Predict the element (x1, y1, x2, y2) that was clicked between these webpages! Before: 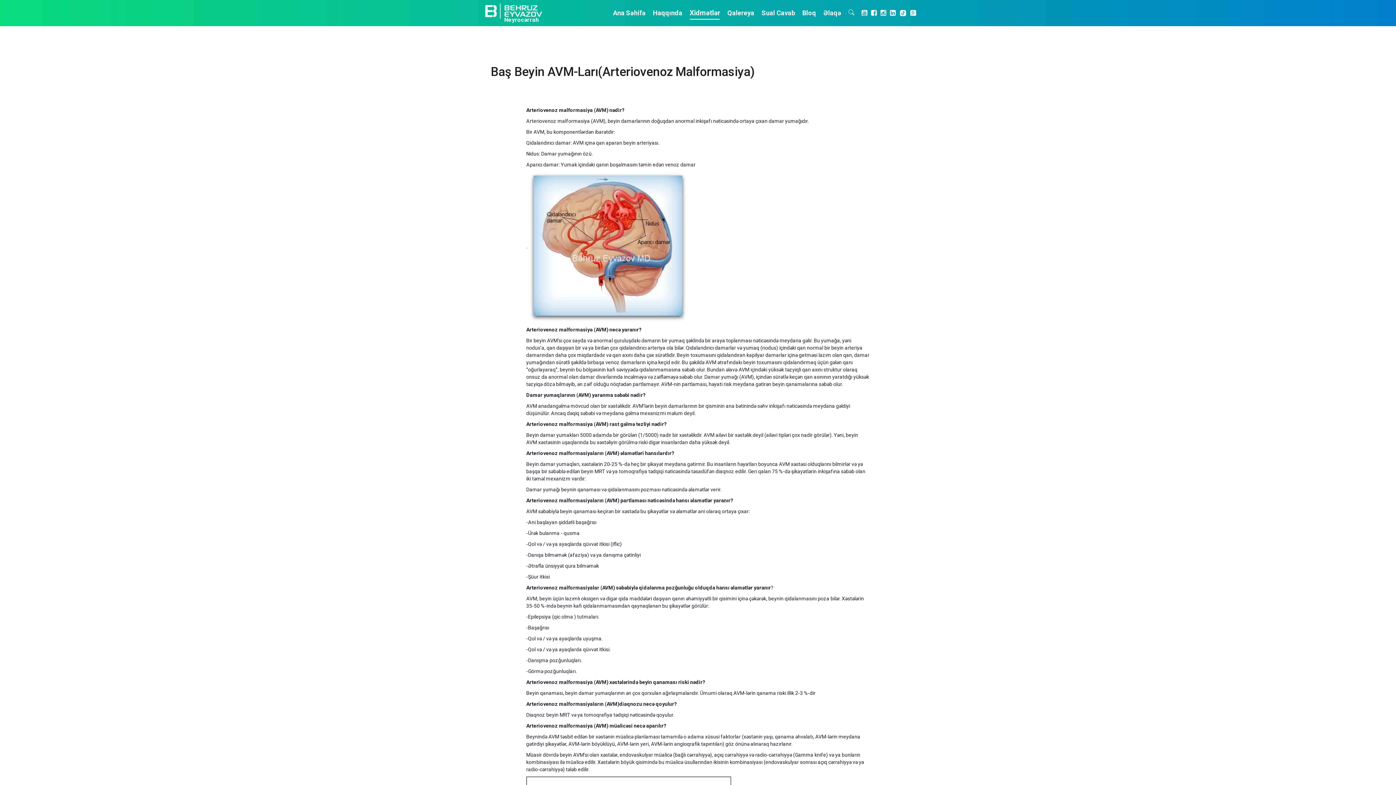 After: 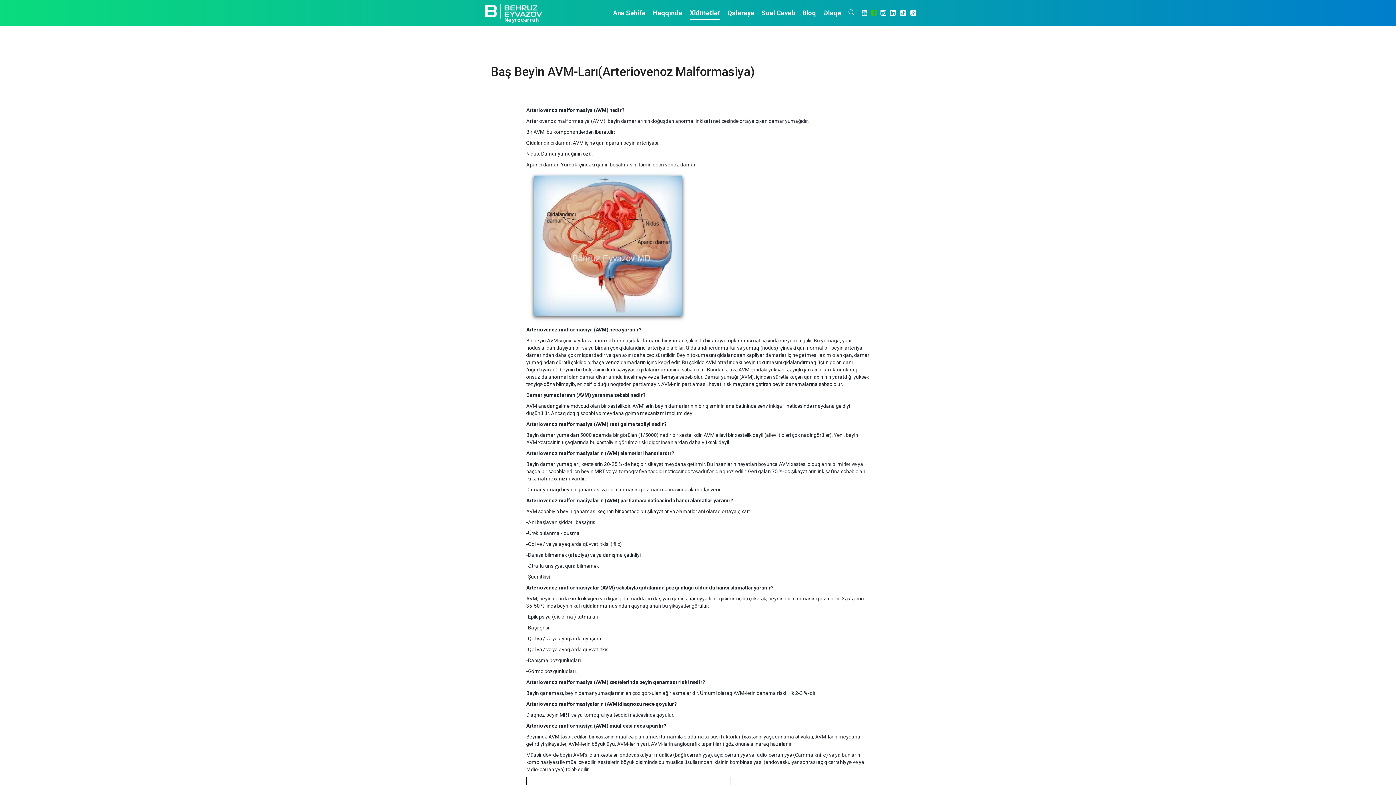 Action: bbox: (871, 9, 877, 16)